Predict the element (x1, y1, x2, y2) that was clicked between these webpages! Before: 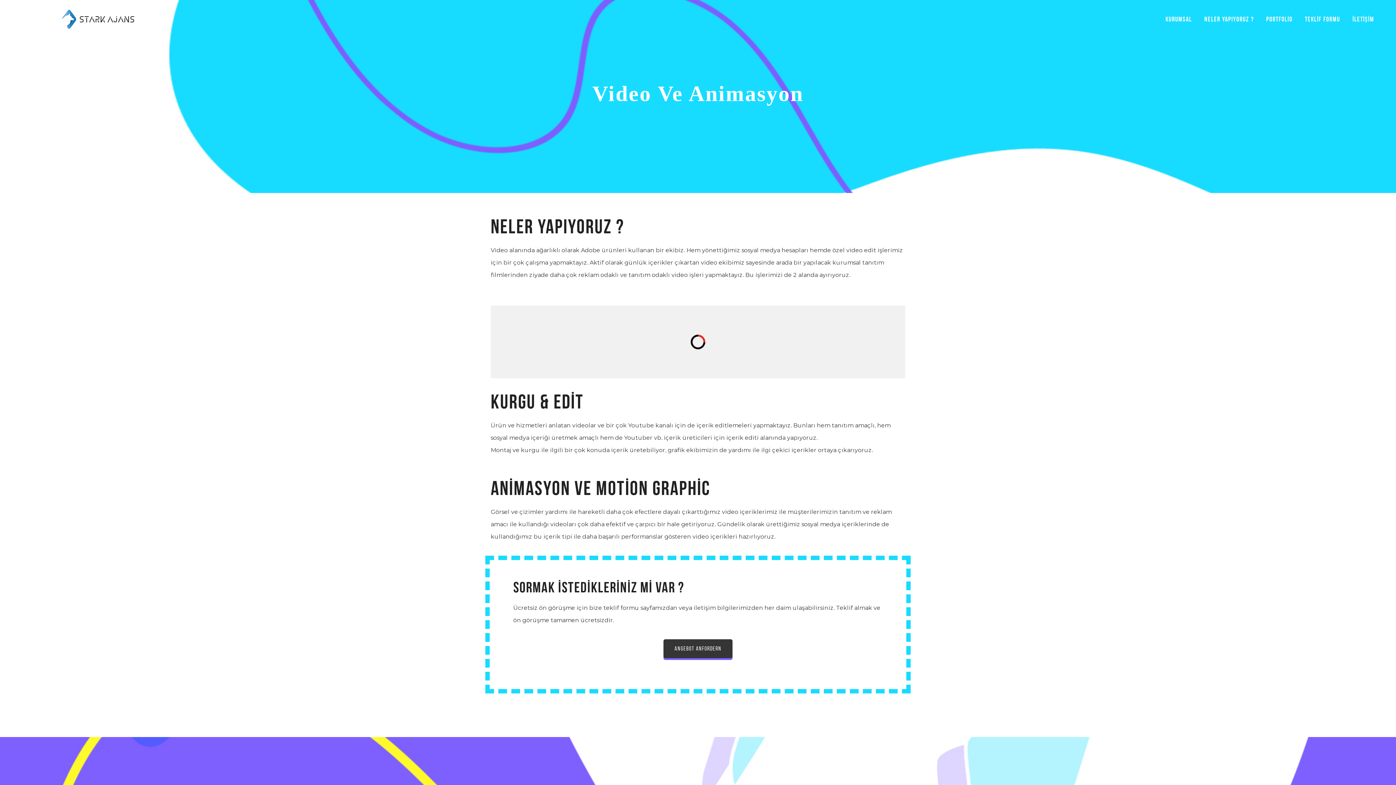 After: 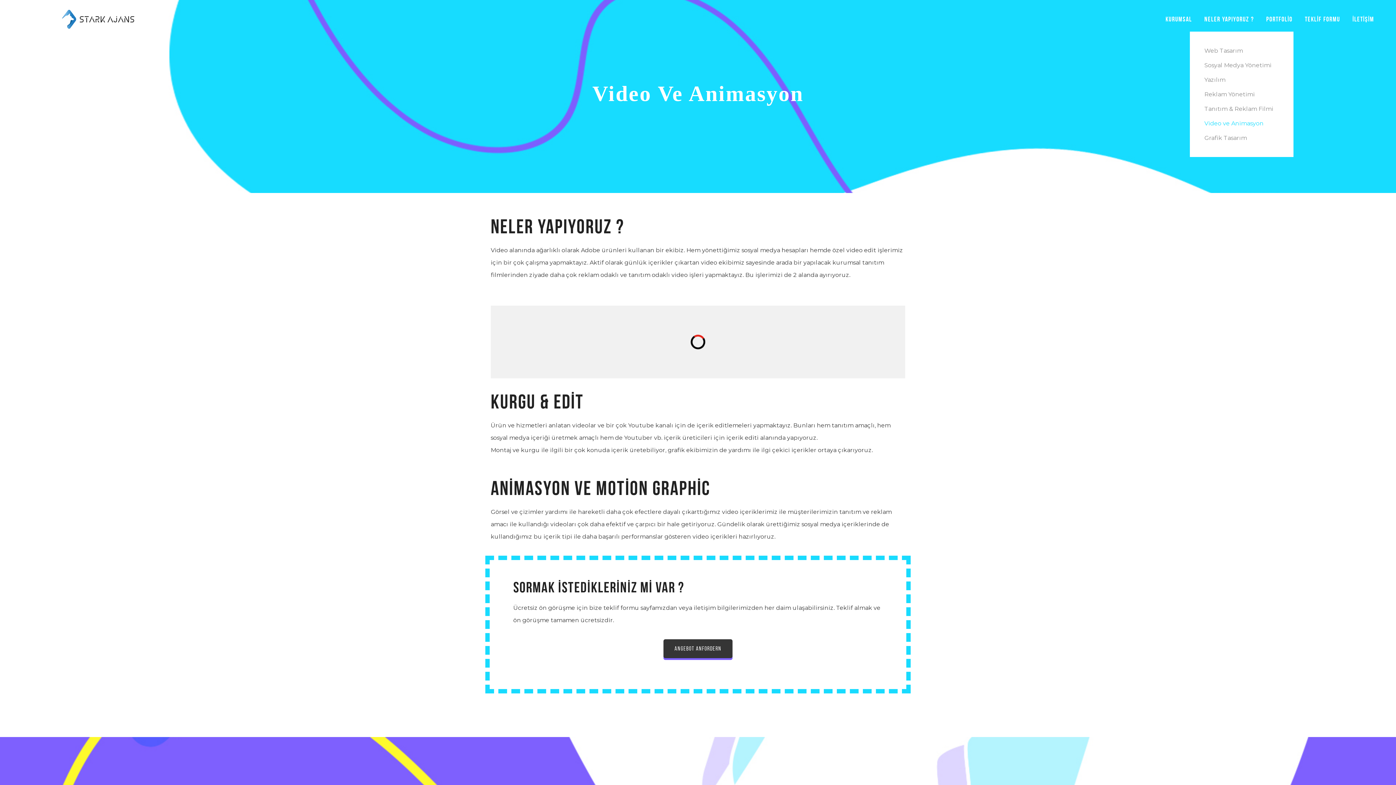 Action: bbox: (1204, 12, 1254, 26) label: NELER YAPIYORUZ ?